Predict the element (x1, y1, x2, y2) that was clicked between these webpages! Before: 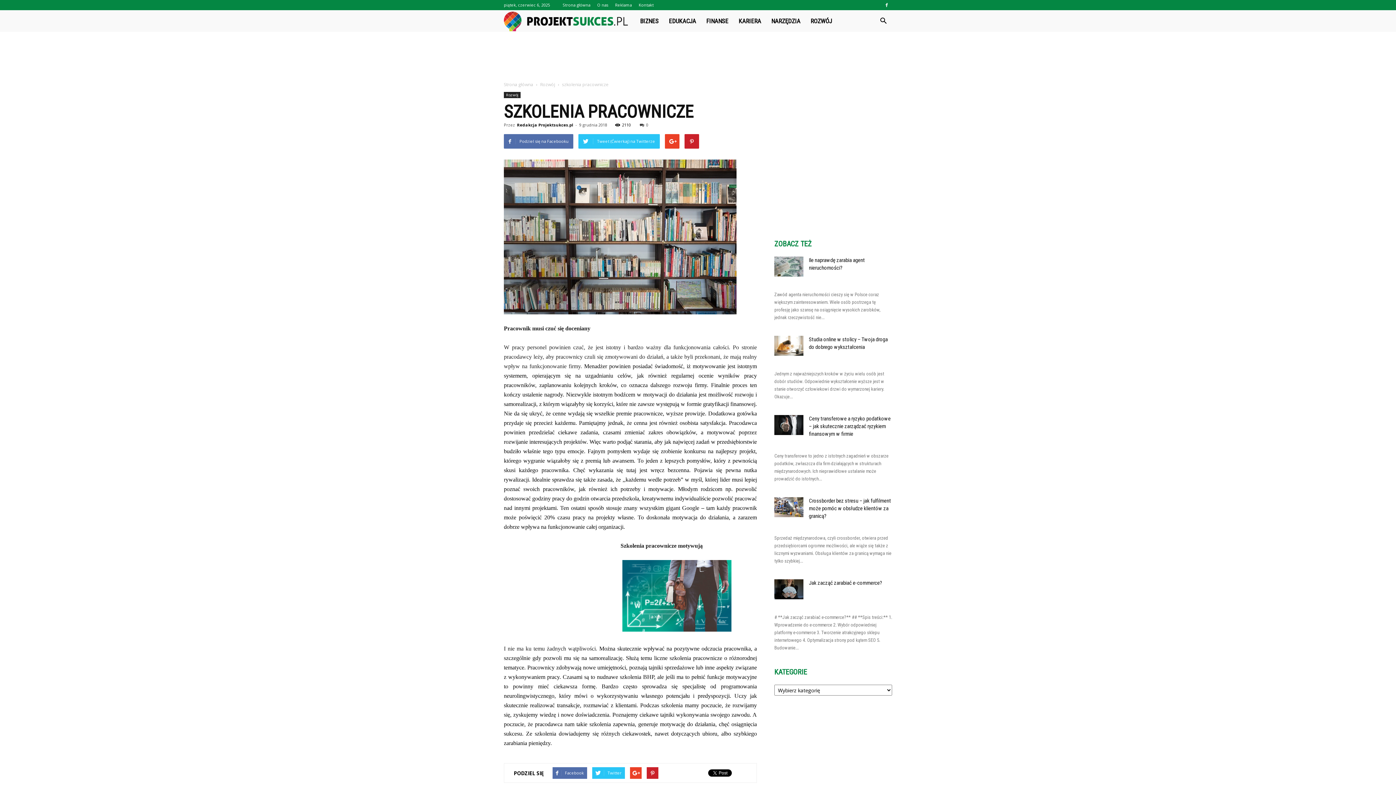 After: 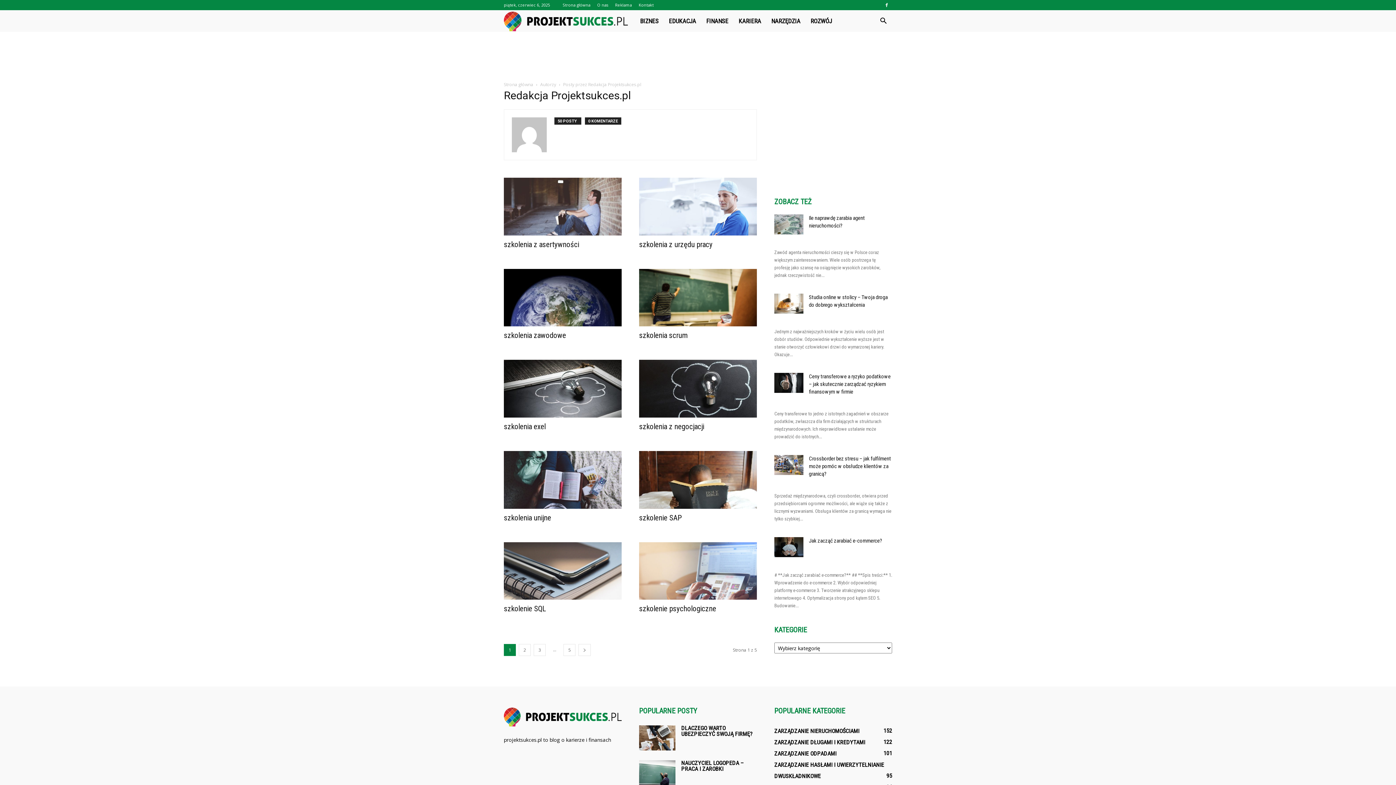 Action: bbox: (517, 122, 573, 127) label: Redakcja Projektsukces.pl